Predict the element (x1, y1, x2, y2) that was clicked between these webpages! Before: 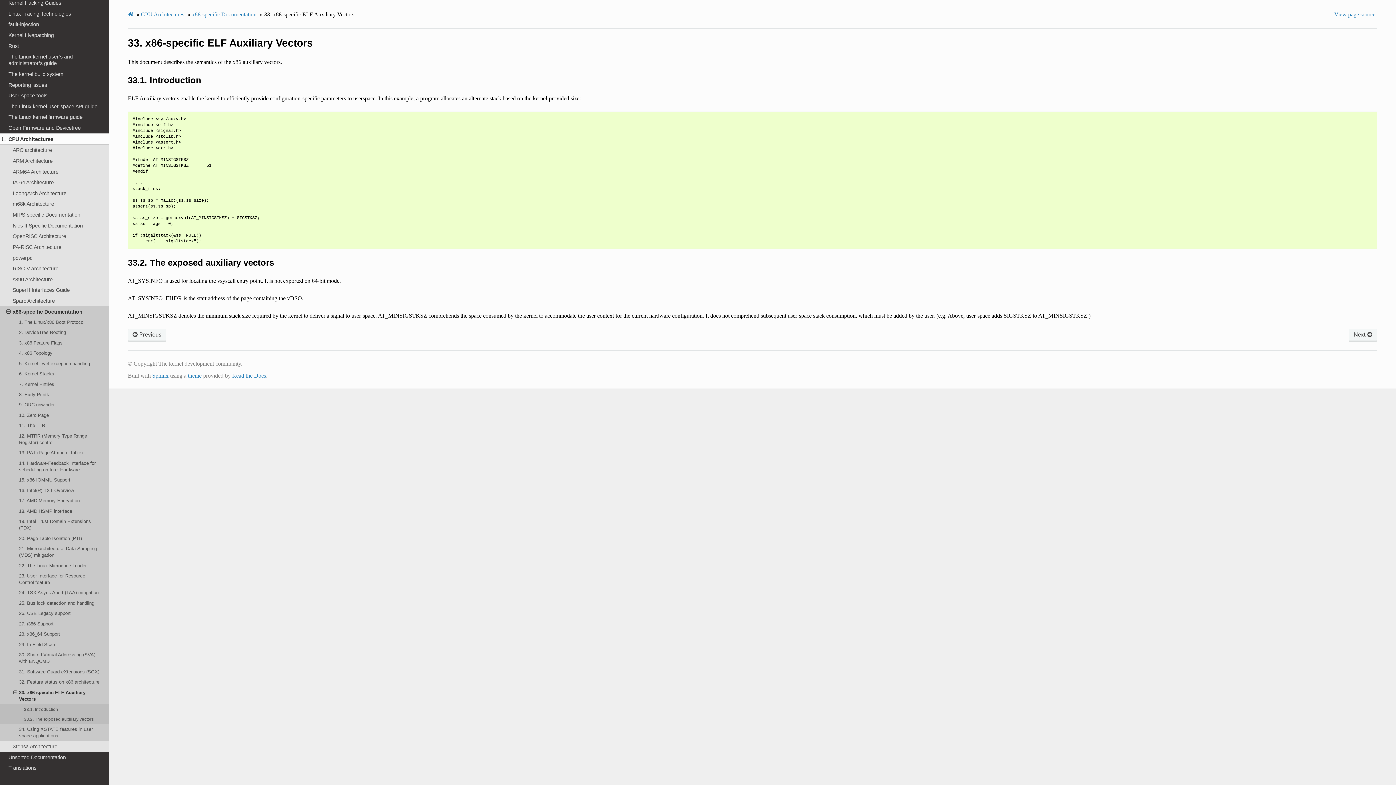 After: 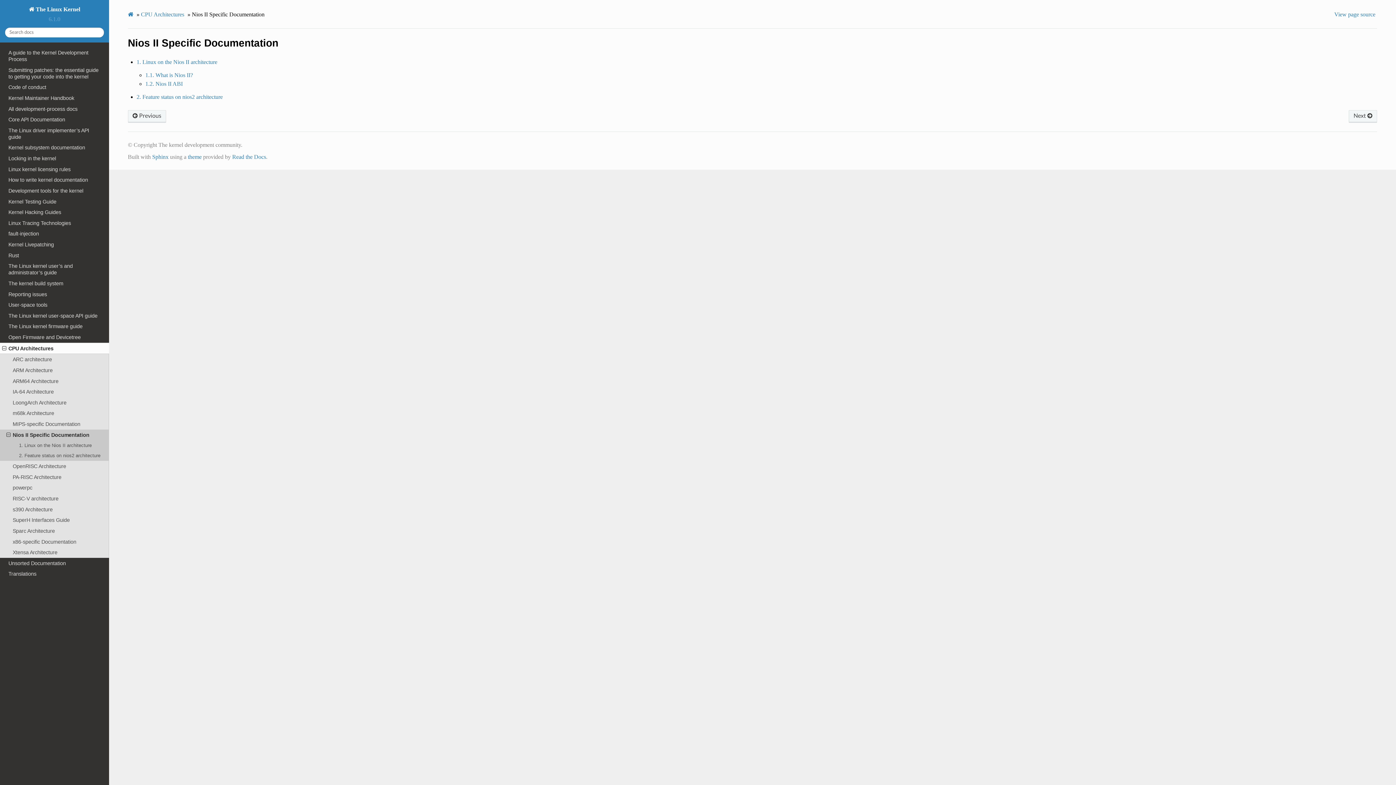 Action: bbox: (0, 220, 109, 231) label: Nios II Specific Documentation